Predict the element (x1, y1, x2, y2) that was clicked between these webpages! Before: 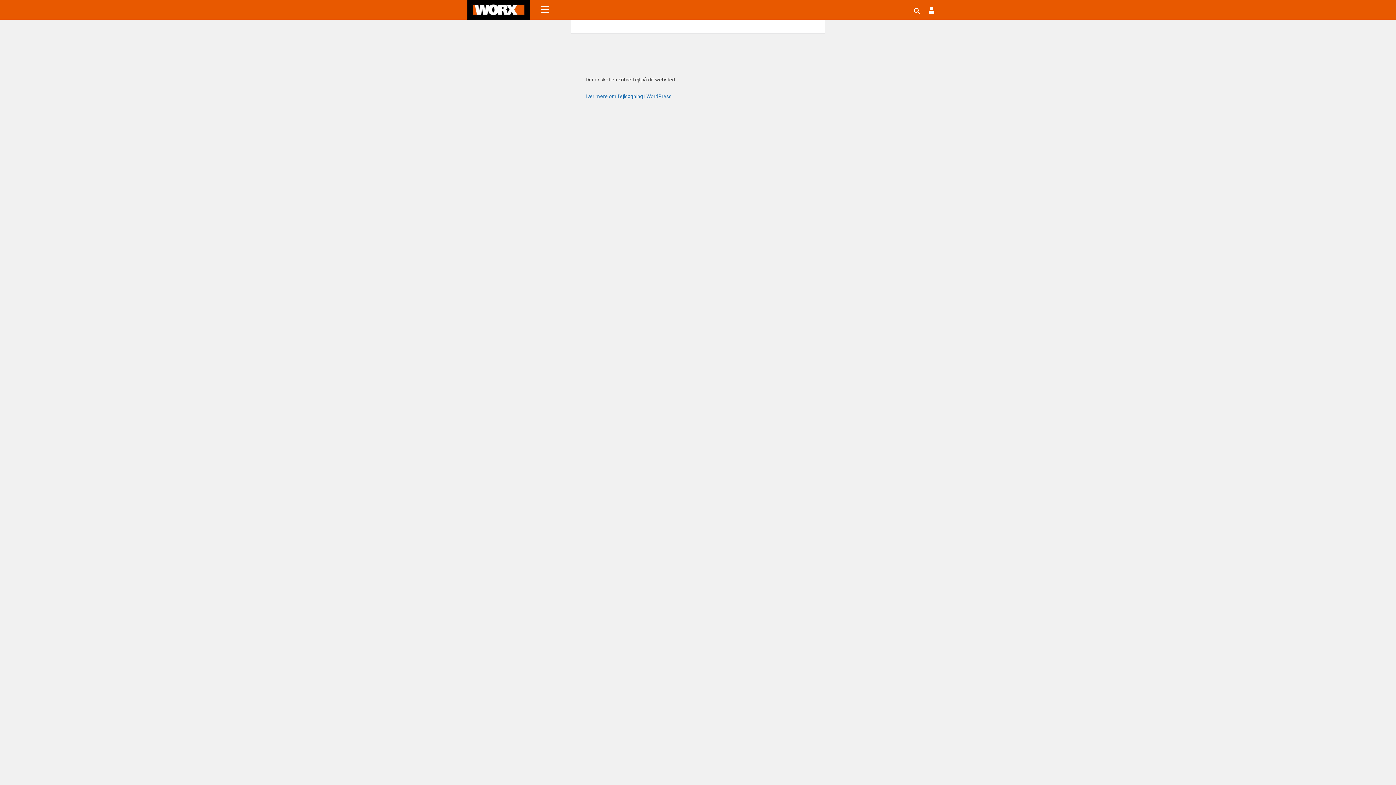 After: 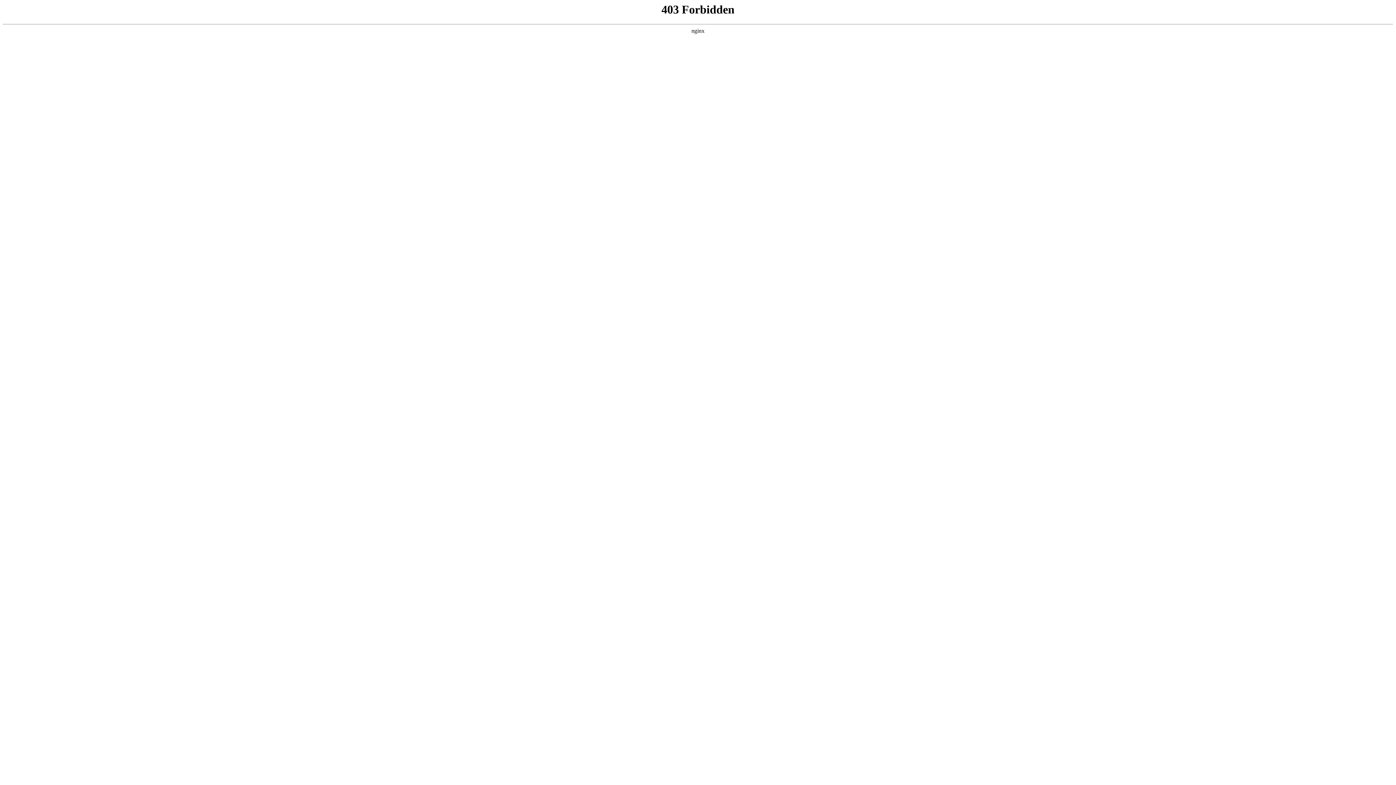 Action: bbox: (585, 93, 672, 99) label: Lær mere om fejlsøgning i WordPress.